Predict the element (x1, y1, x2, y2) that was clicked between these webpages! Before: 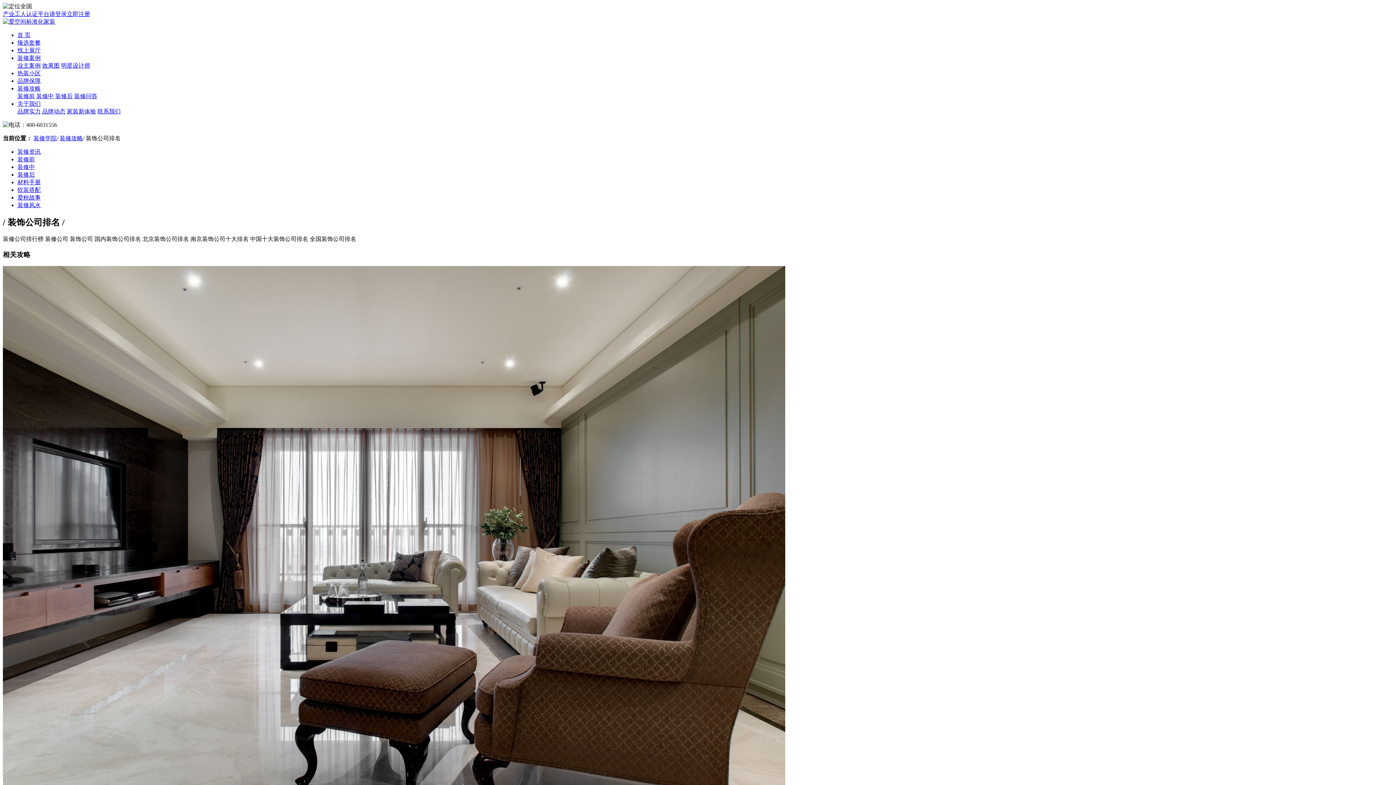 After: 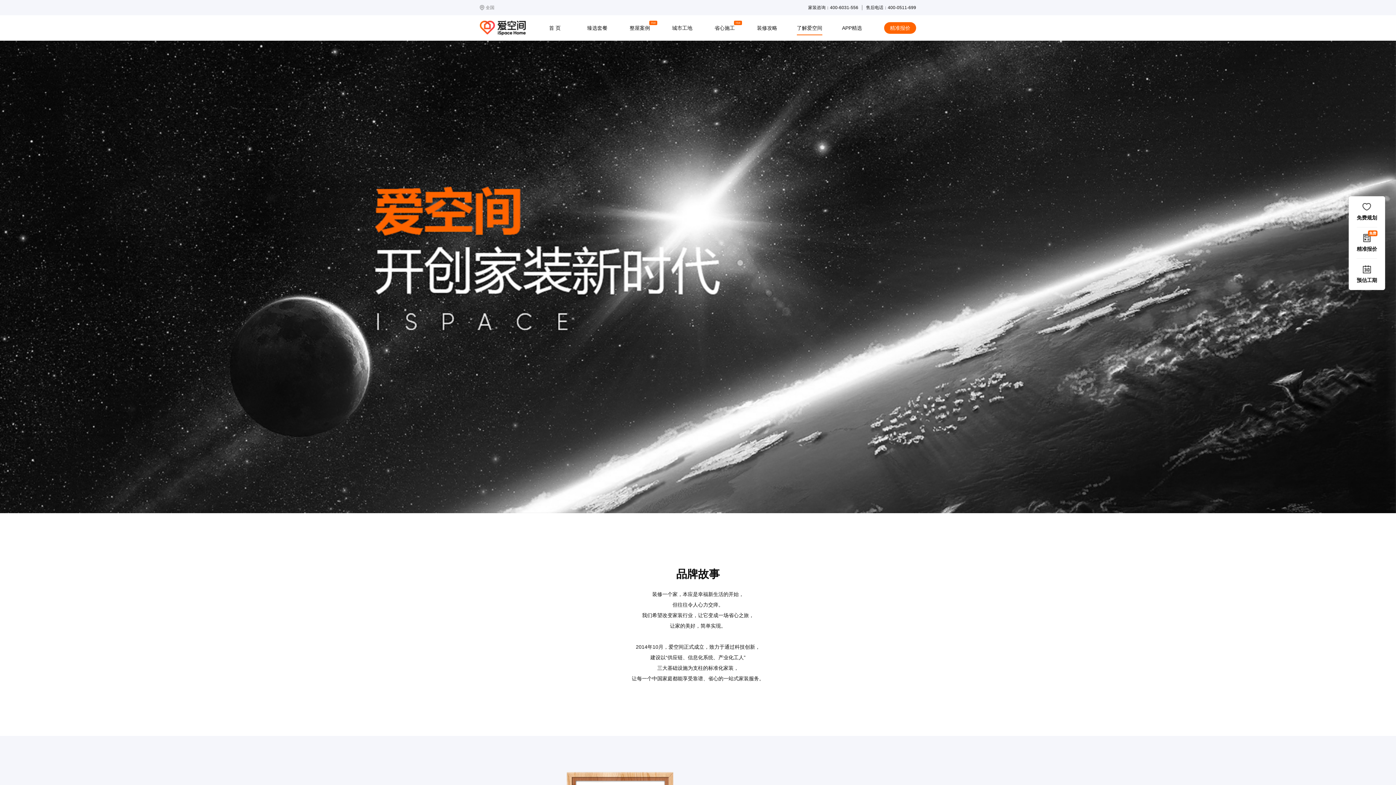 Action: label: 关于我们 bbox: (17, 100, 40, 106)